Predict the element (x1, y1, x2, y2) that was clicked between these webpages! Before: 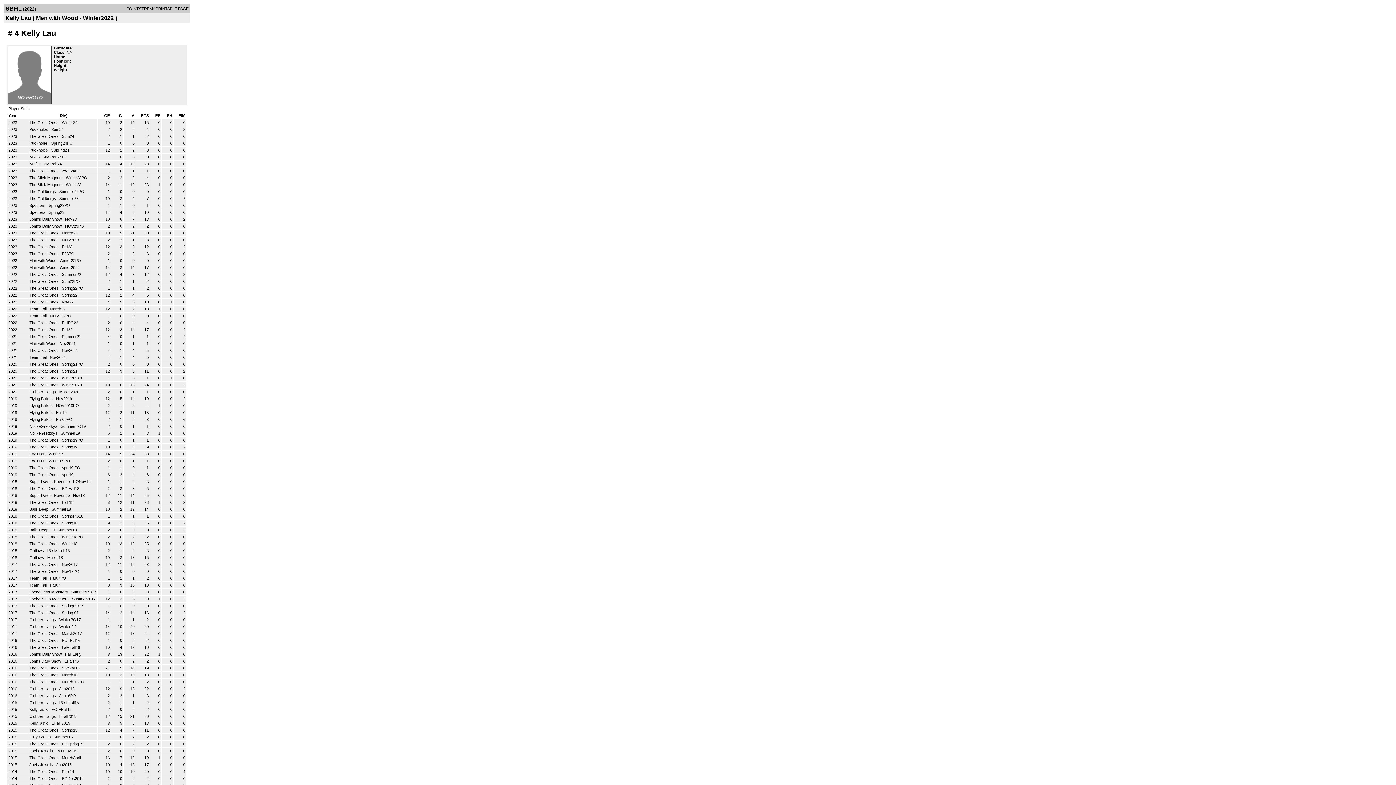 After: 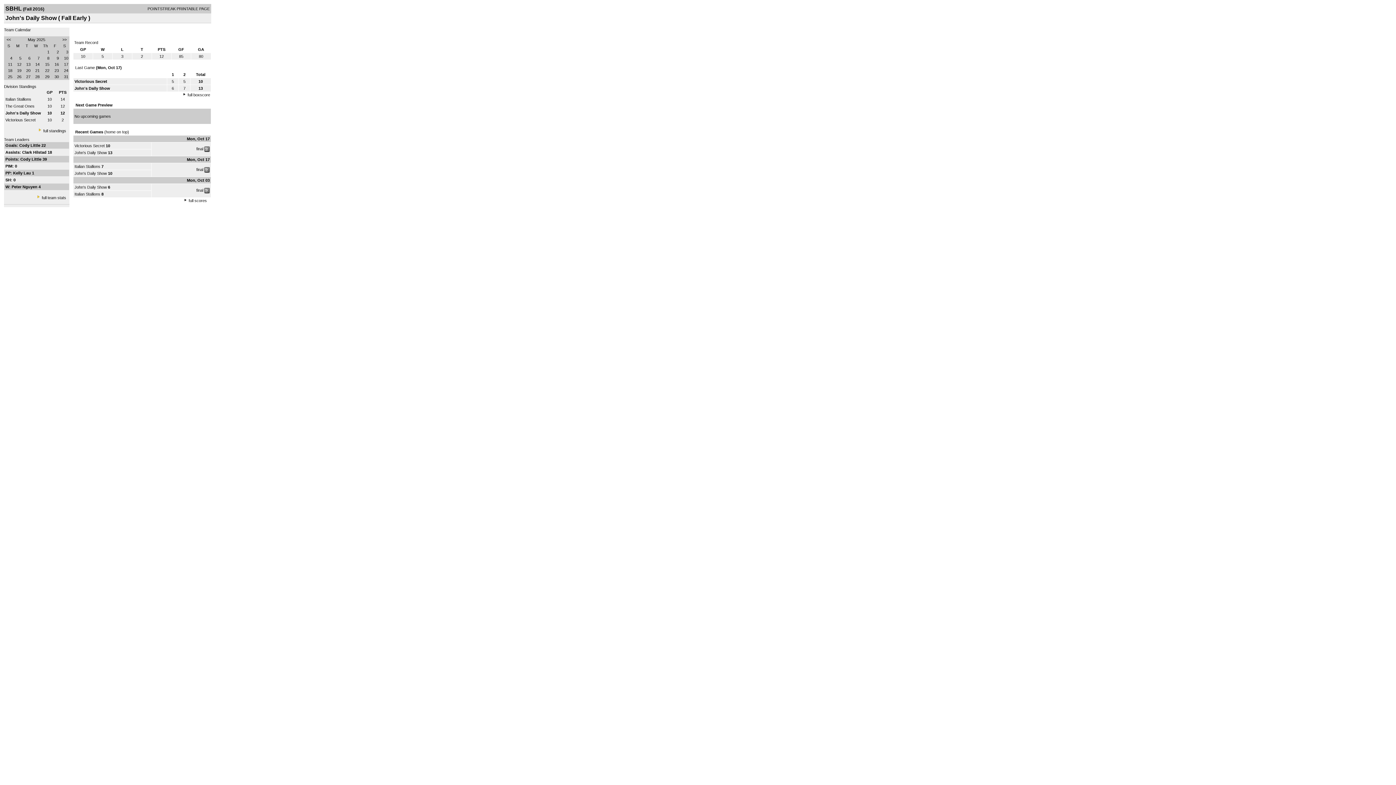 Action: label: John's Daily Show  bbox: (29, 652, 62, 656)